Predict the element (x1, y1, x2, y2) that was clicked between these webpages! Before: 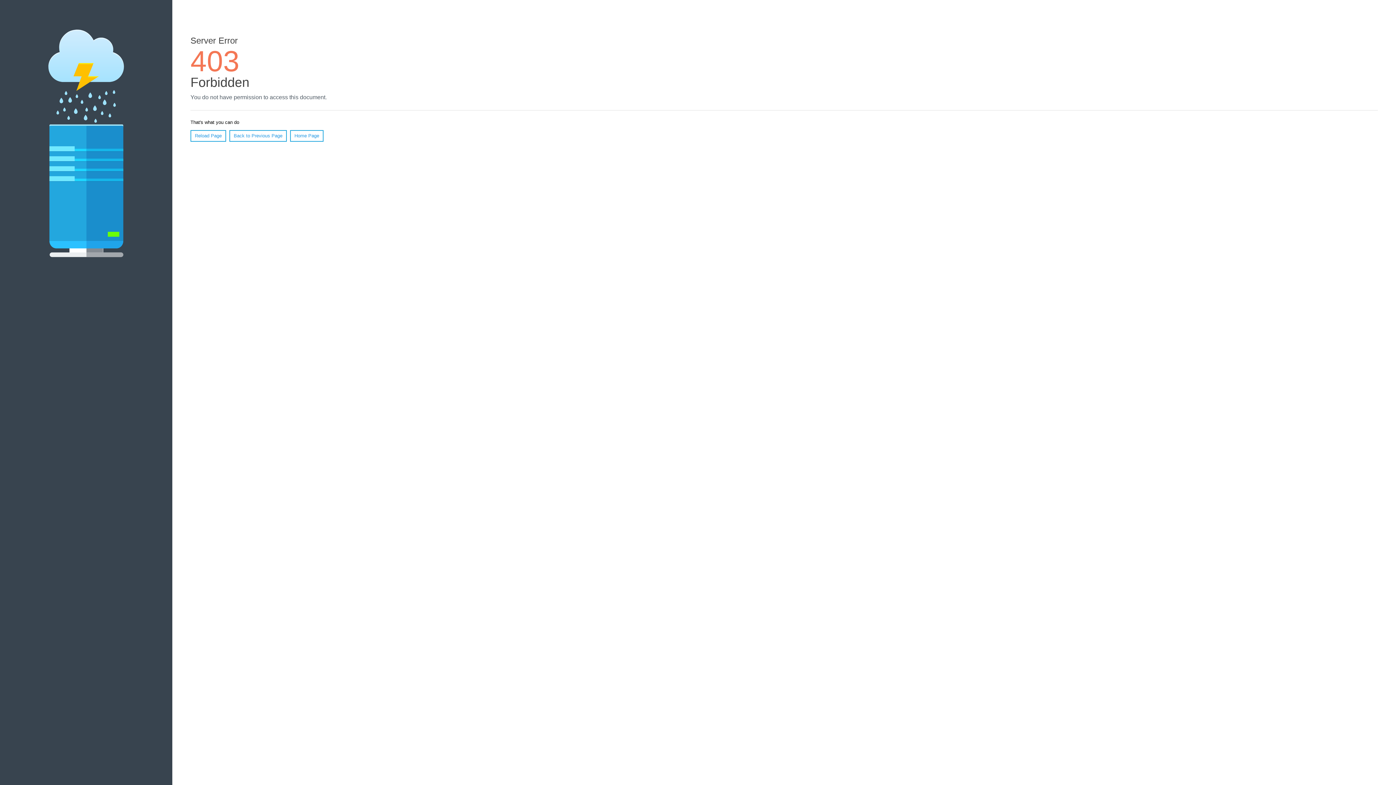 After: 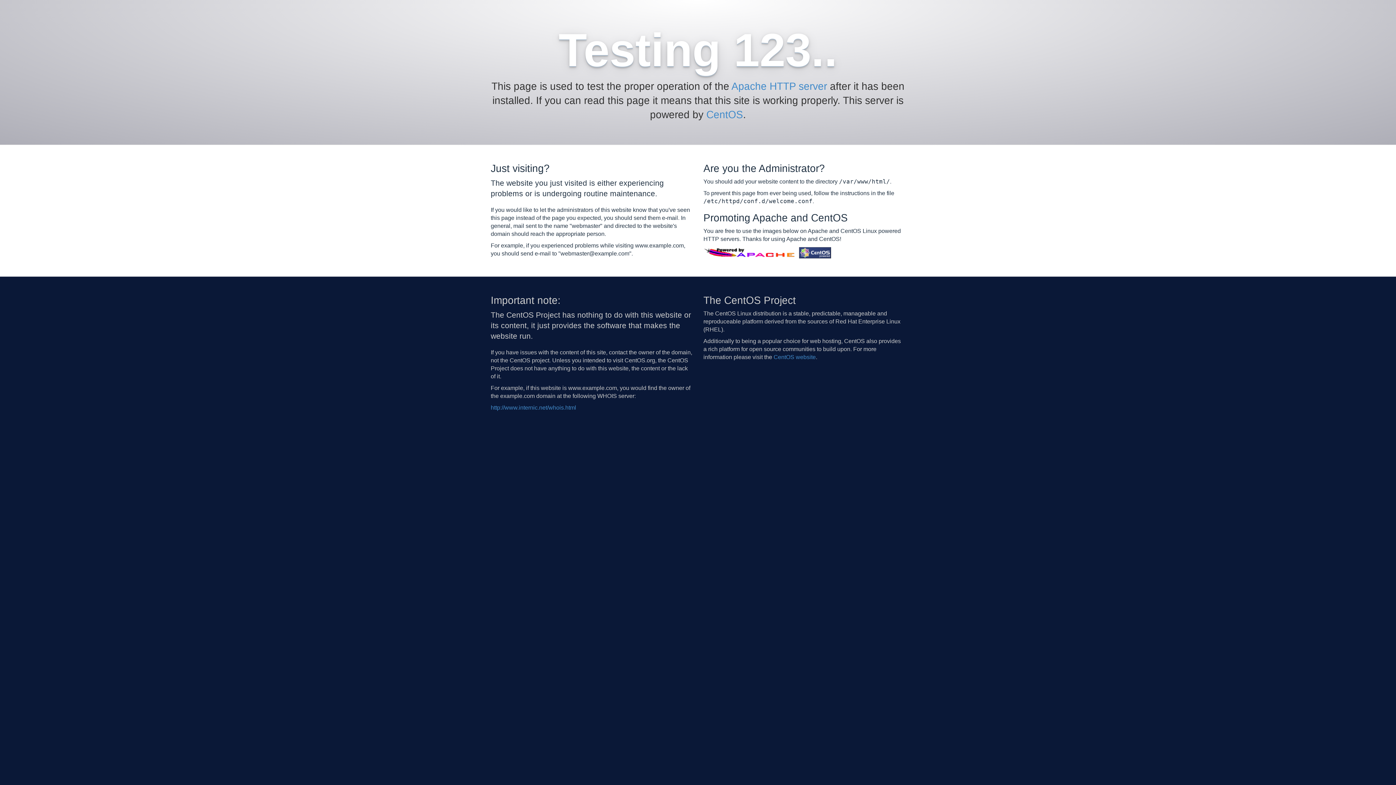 Action: bbox: (290, 130, 323, 141) label: Home Page